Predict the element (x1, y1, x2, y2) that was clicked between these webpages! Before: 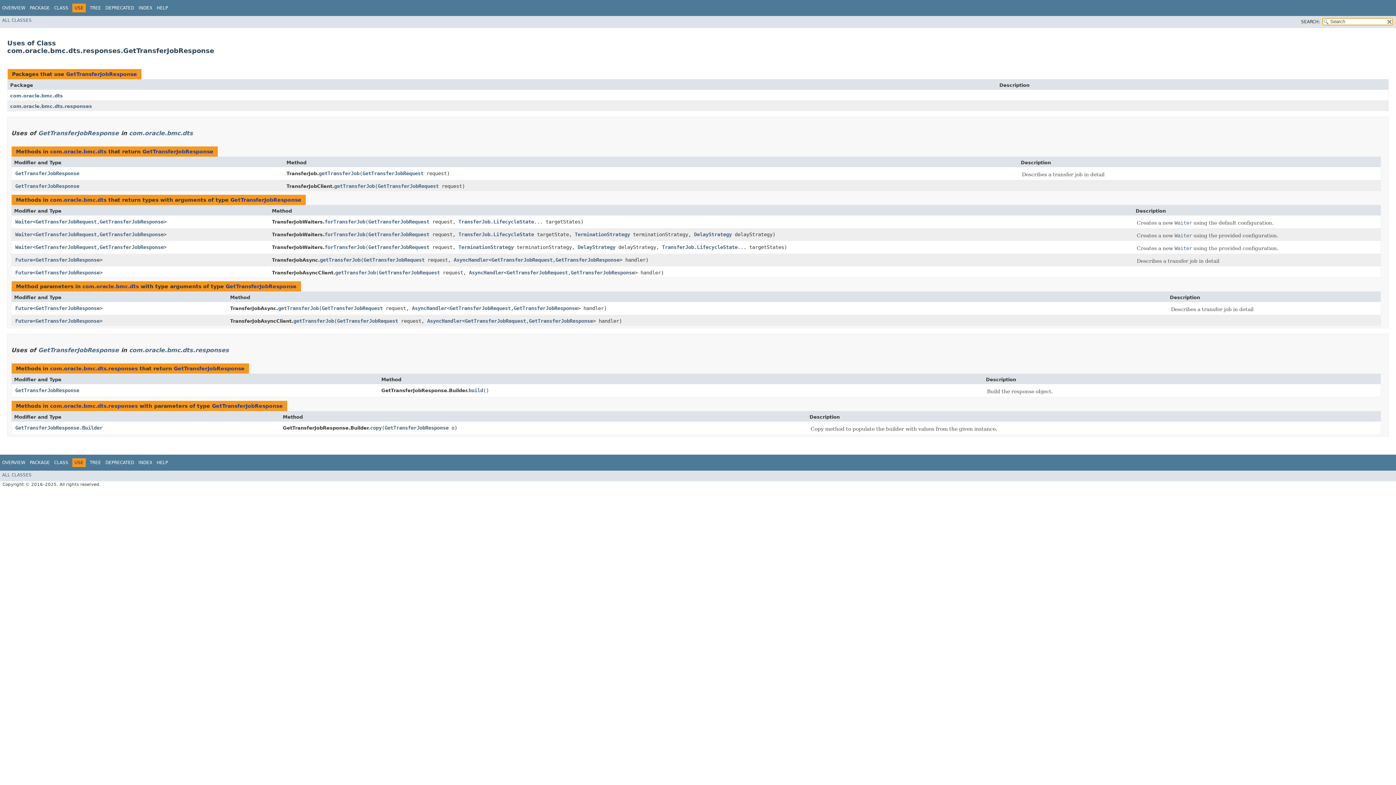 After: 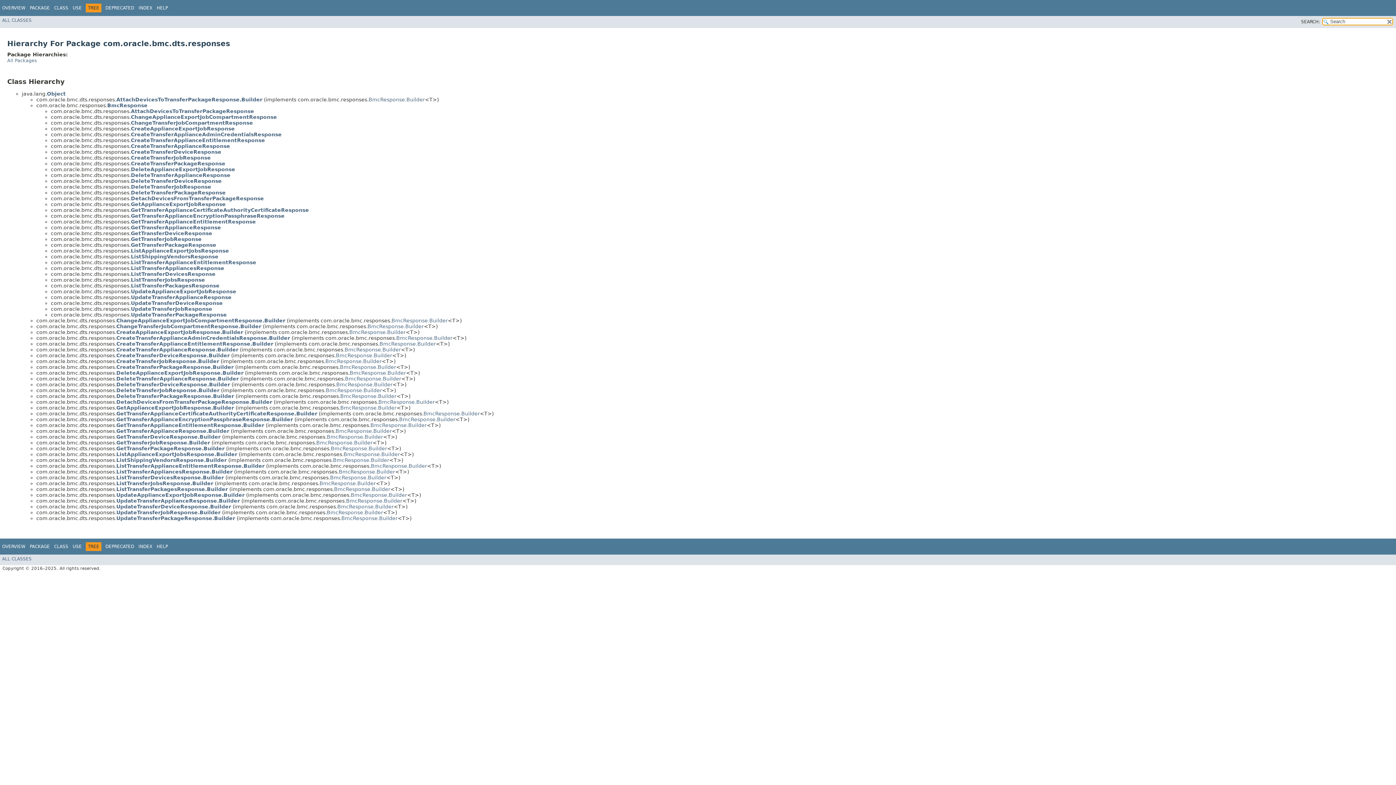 Action: label: TREE bbox: (89, 460, 101, 465)